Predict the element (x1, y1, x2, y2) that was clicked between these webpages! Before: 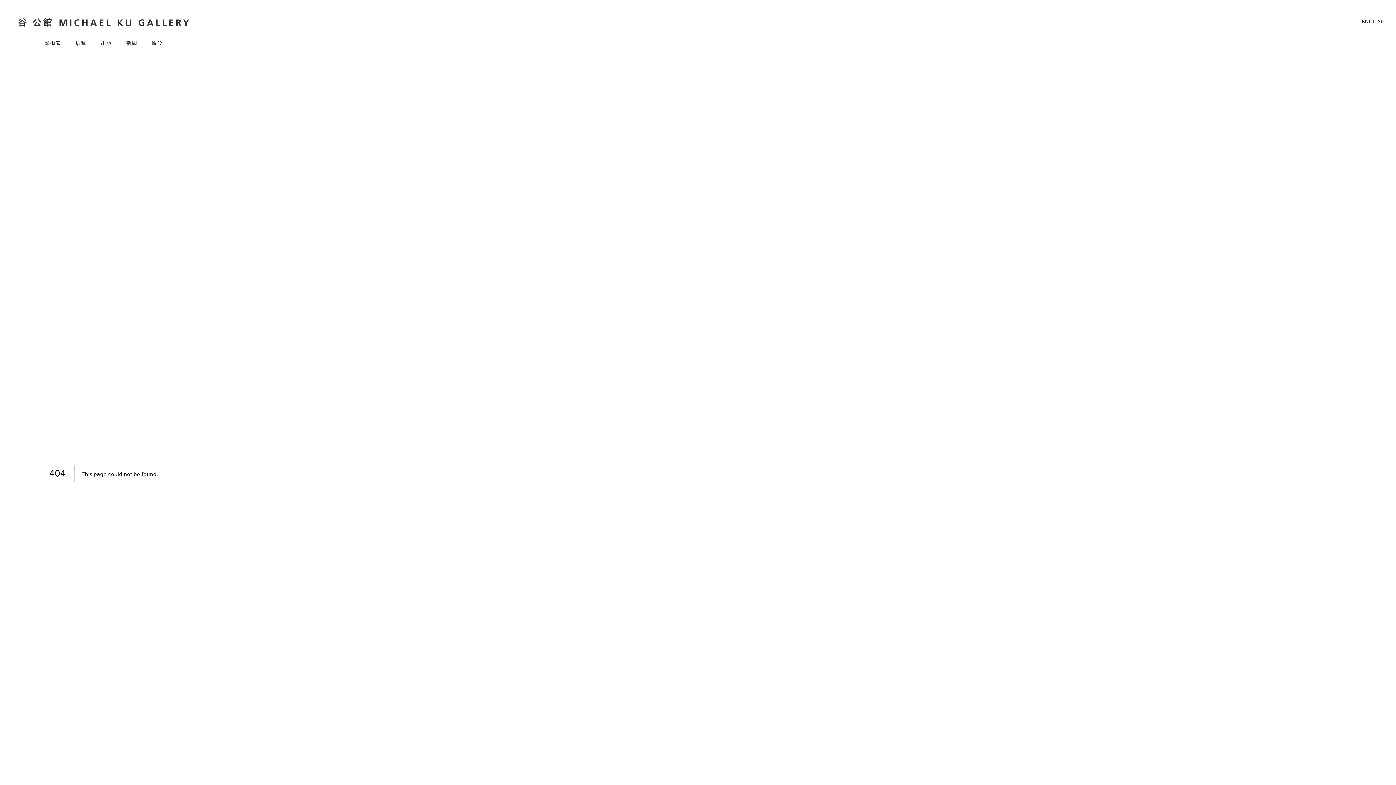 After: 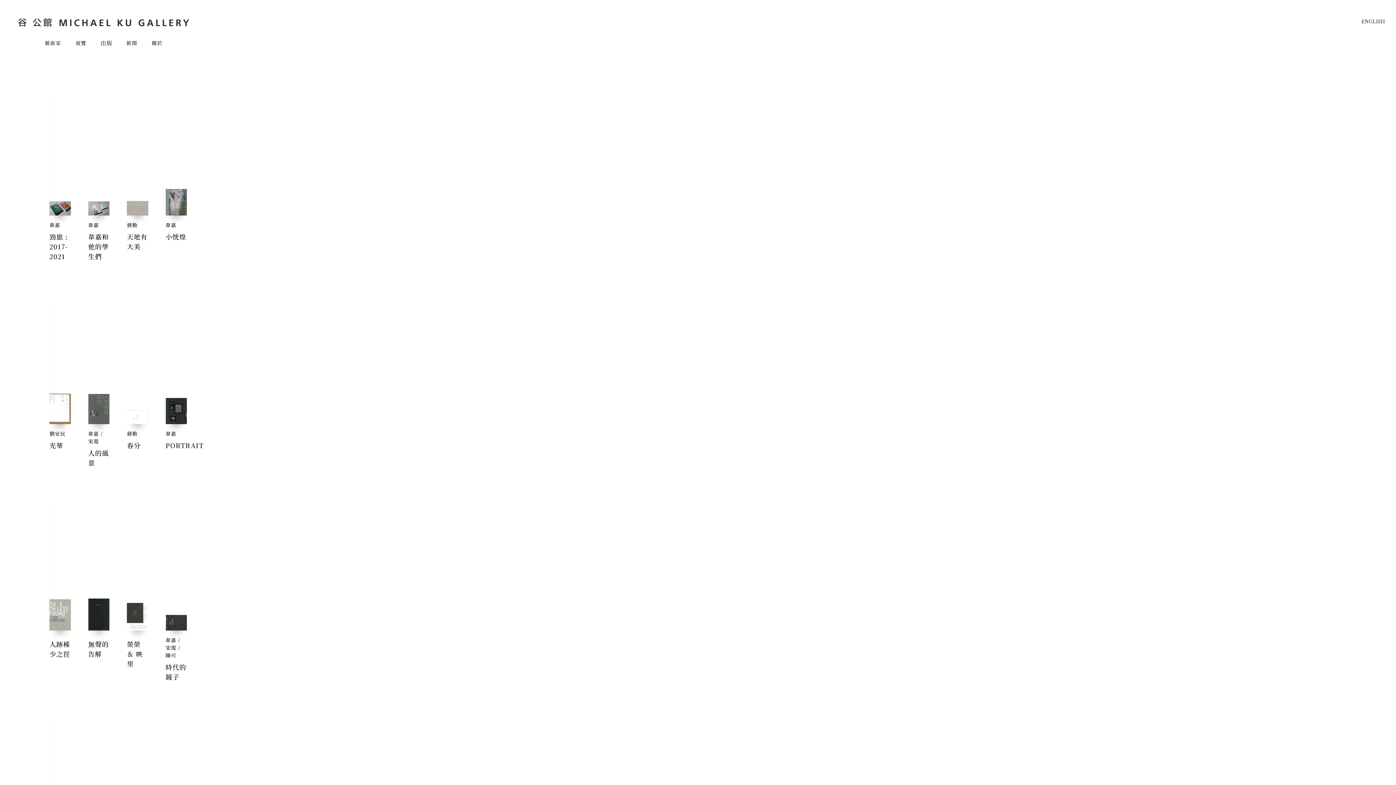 Action: bbox: (100, 39, 111, 46) label: 出版